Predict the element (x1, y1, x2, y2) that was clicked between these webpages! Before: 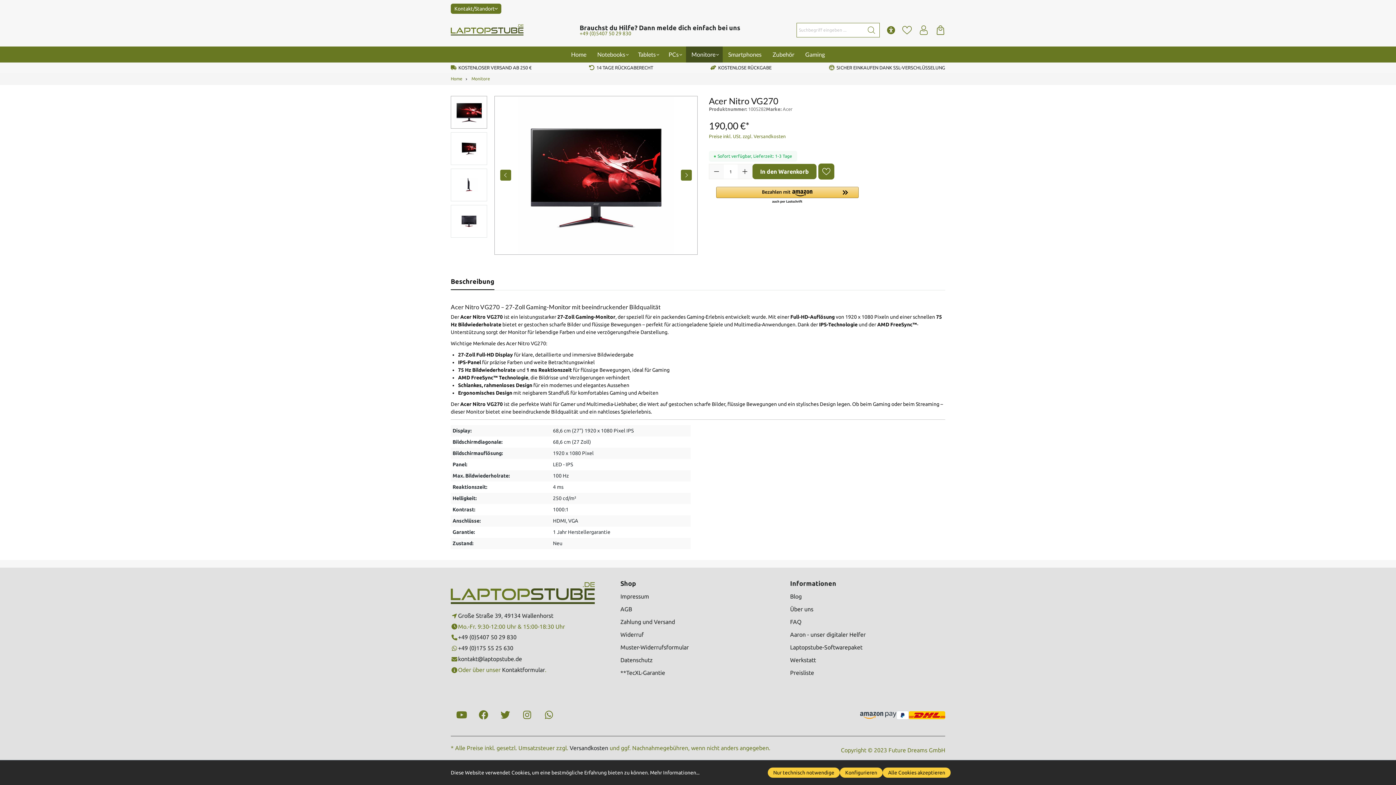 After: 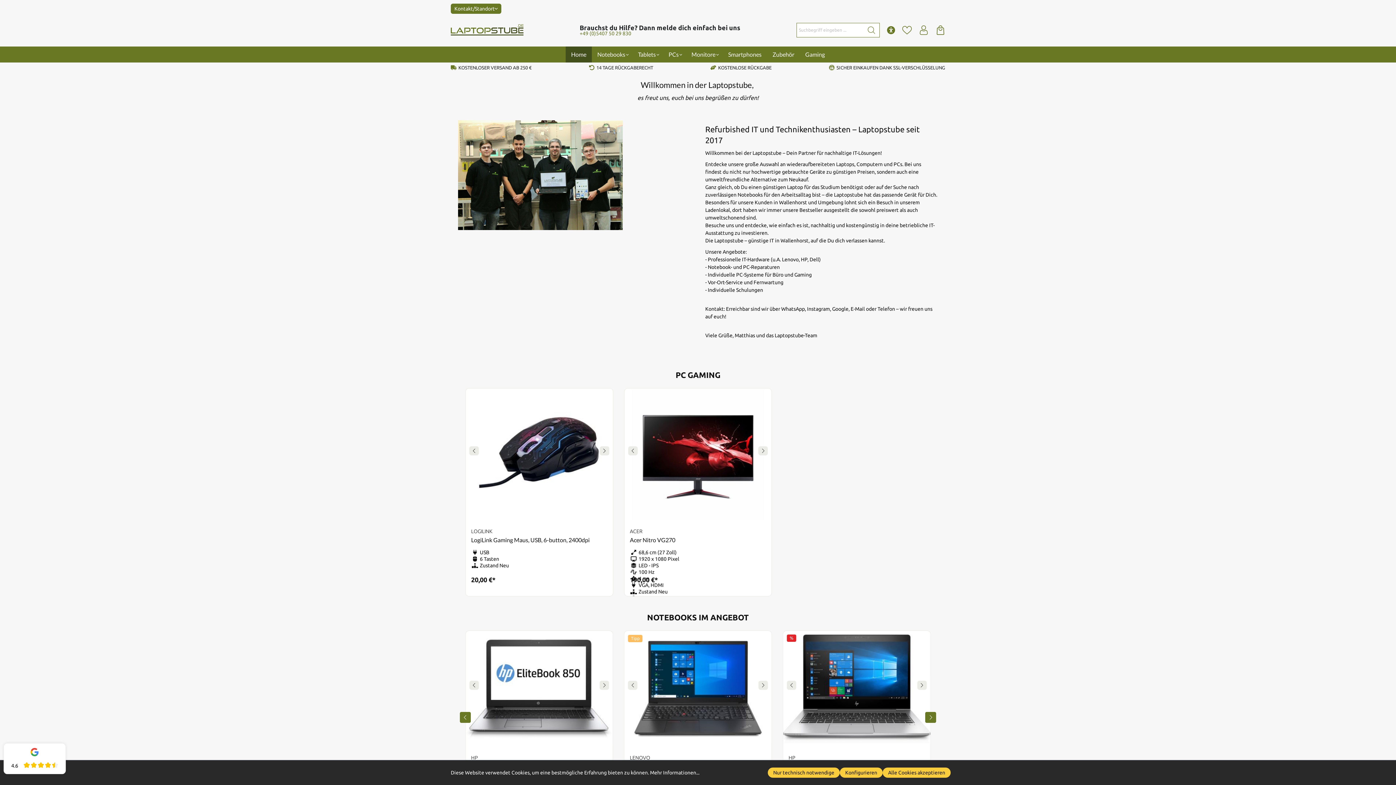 Action: bbox: (450, 24, 523, 35)